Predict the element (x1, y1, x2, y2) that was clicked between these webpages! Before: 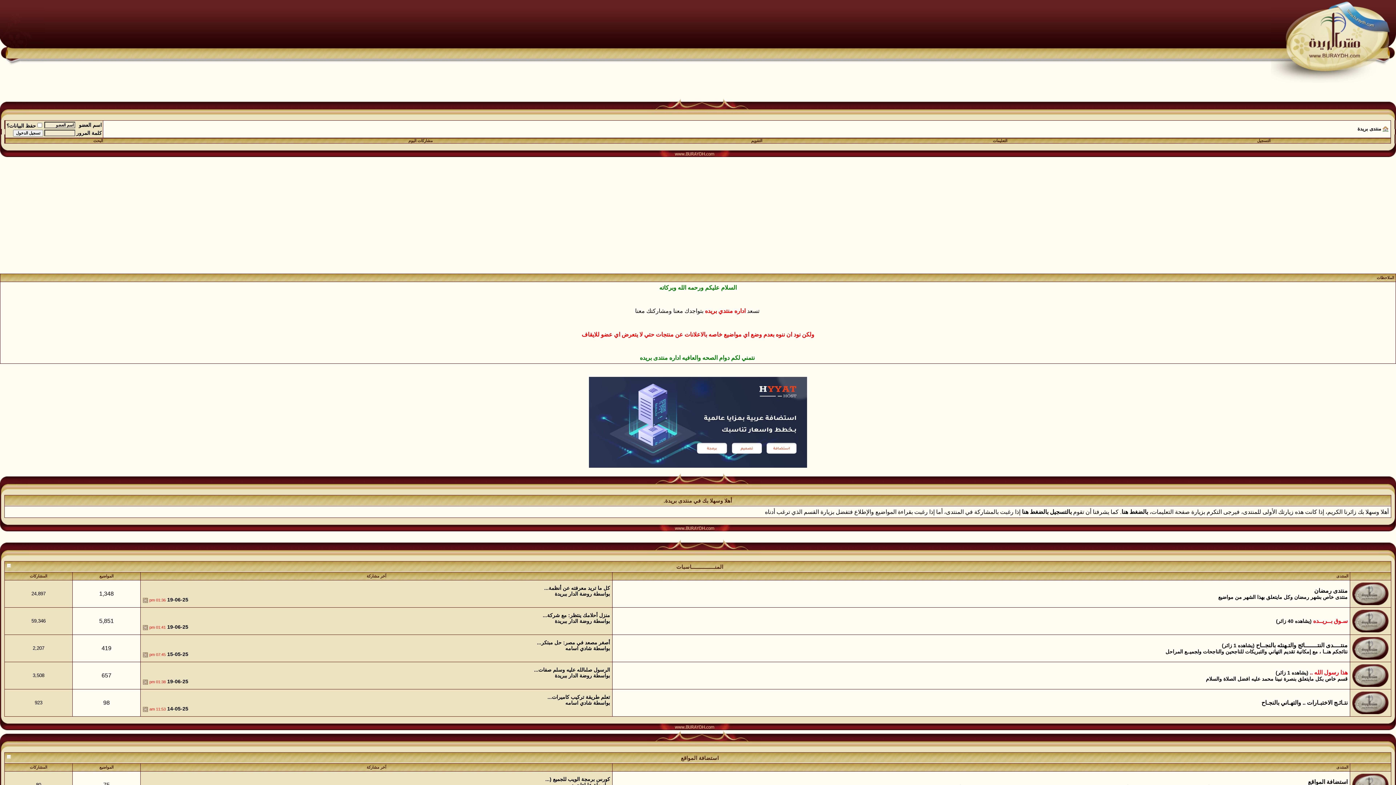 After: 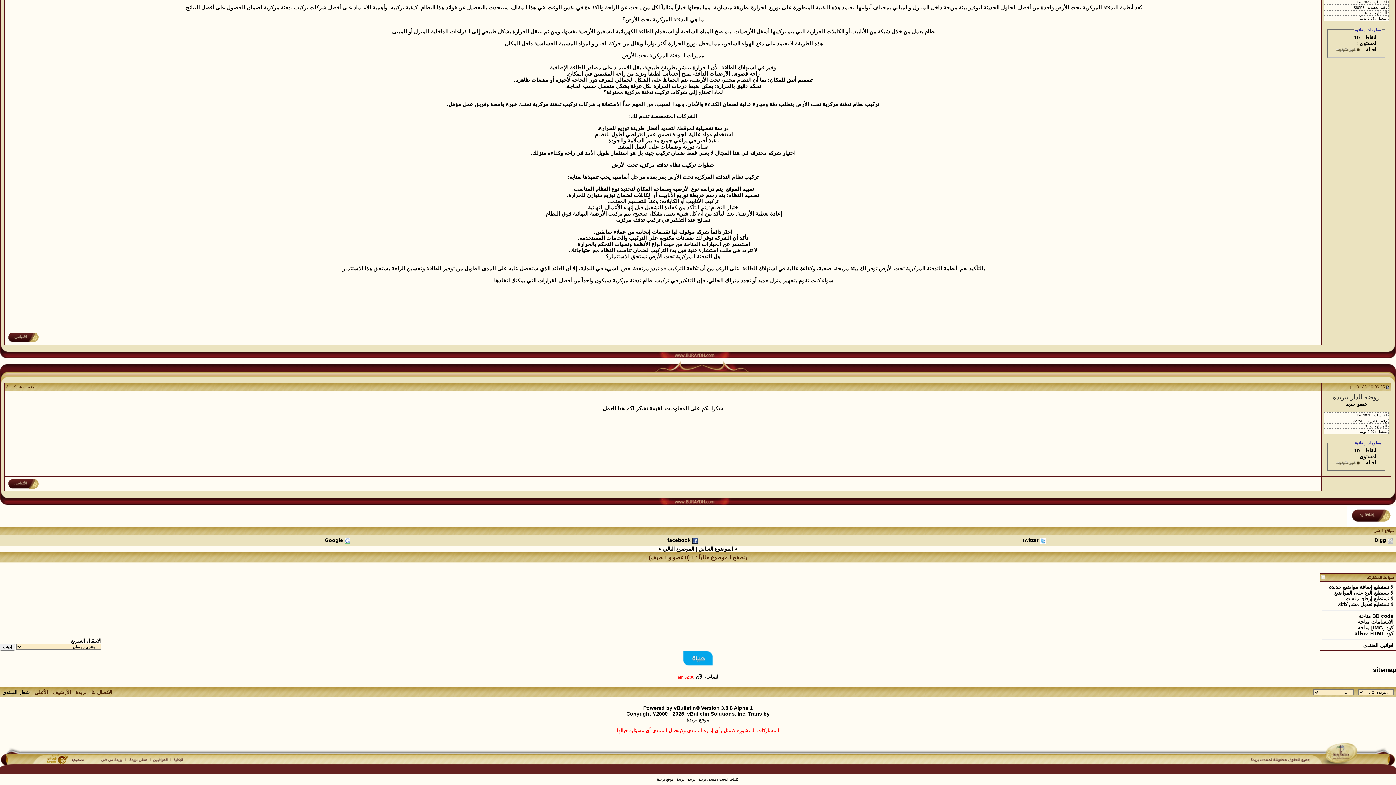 Action: bbox: (142, 597, 148, 603)